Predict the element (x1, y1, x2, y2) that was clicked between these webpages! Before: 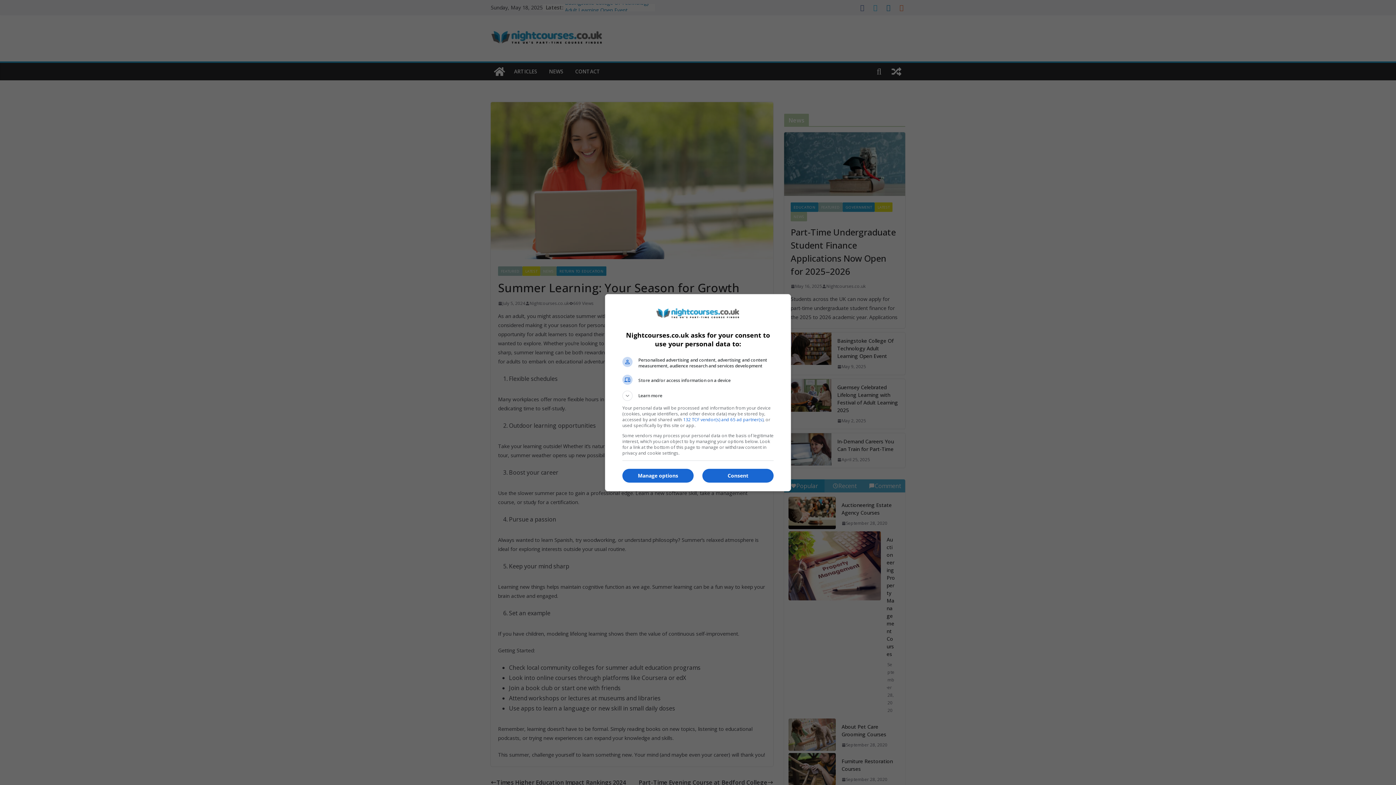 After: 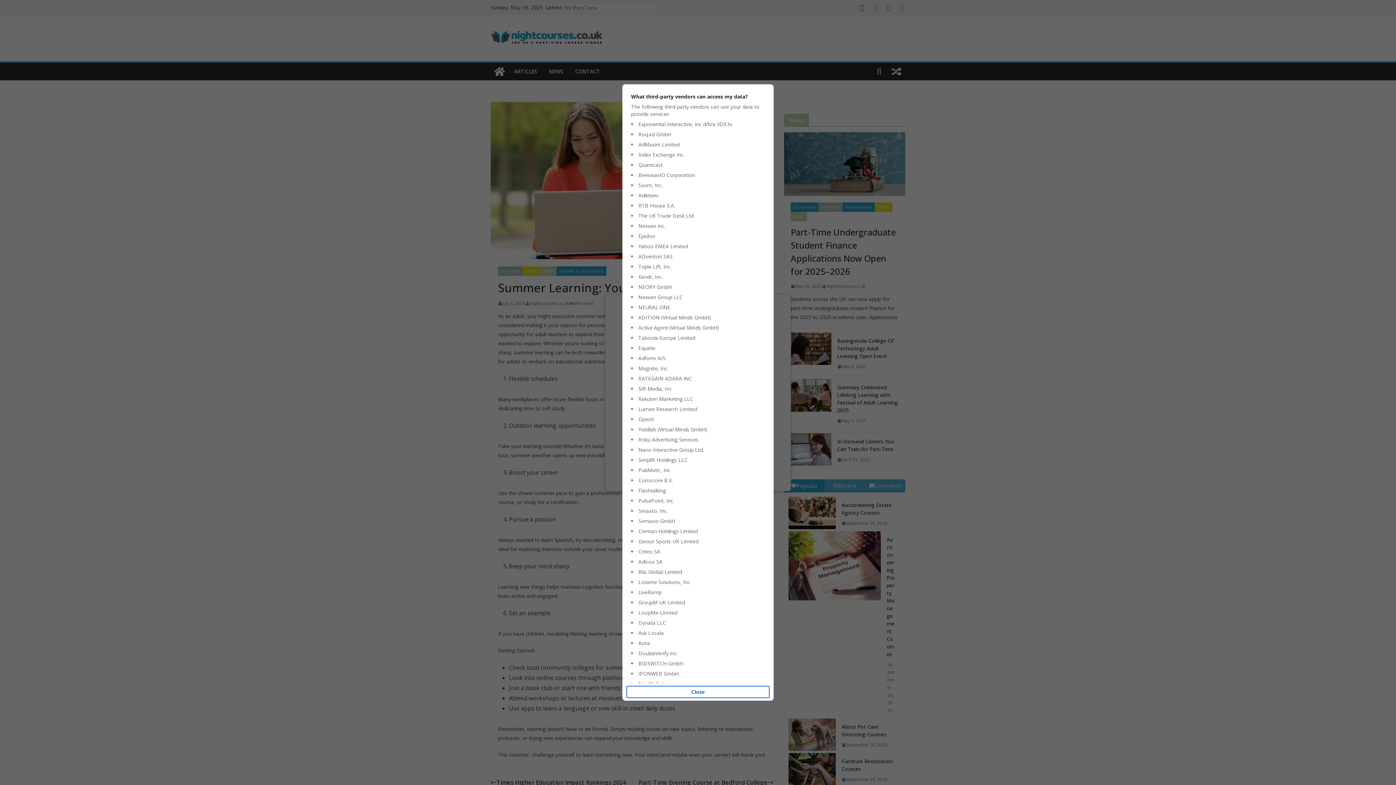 Action: label: 132 TCF vendor(s) and 65 ad partner(s) bbox: (683, 416, 763, 422)